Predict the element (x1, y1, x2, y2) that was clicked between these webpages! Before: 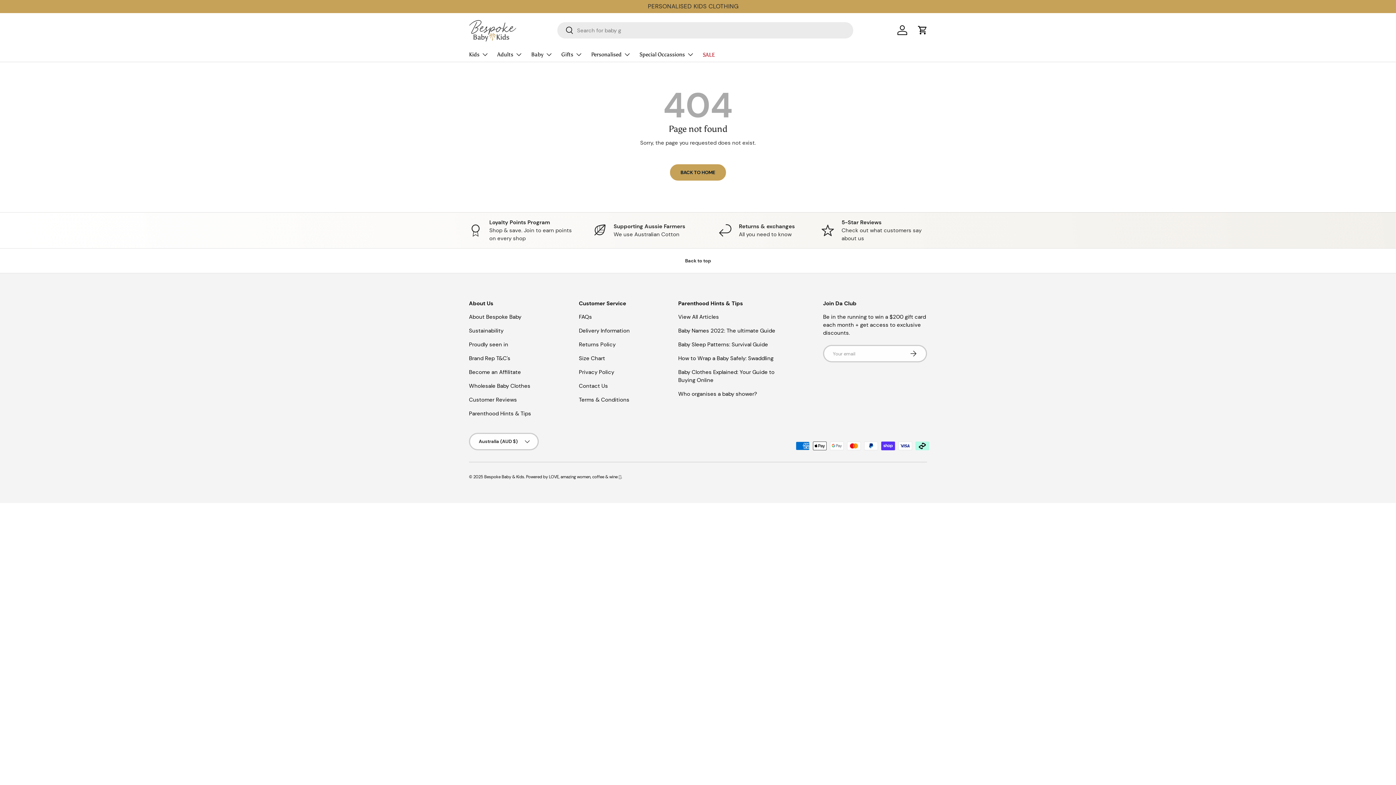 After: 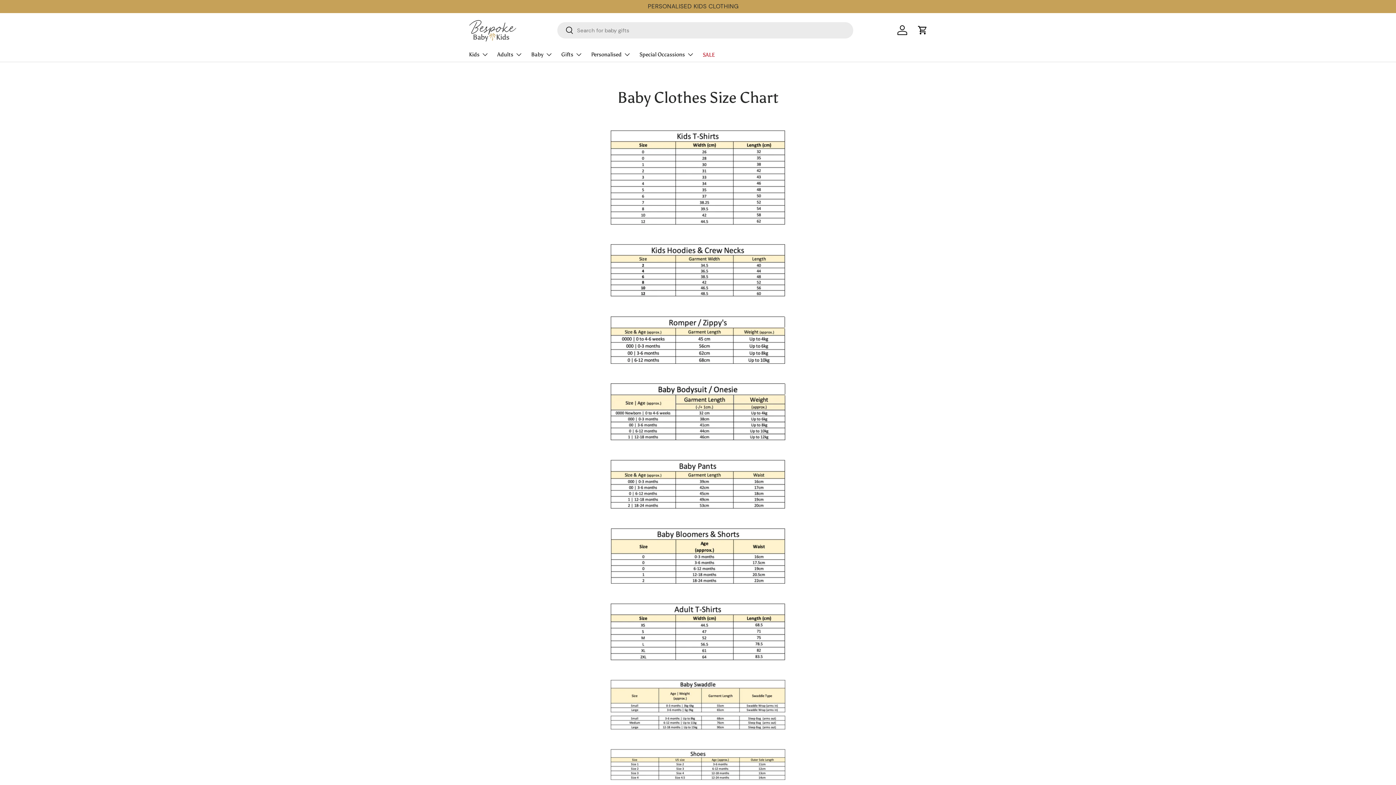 Action: bbox: (579, 354, 605, 362) label: Size Chart